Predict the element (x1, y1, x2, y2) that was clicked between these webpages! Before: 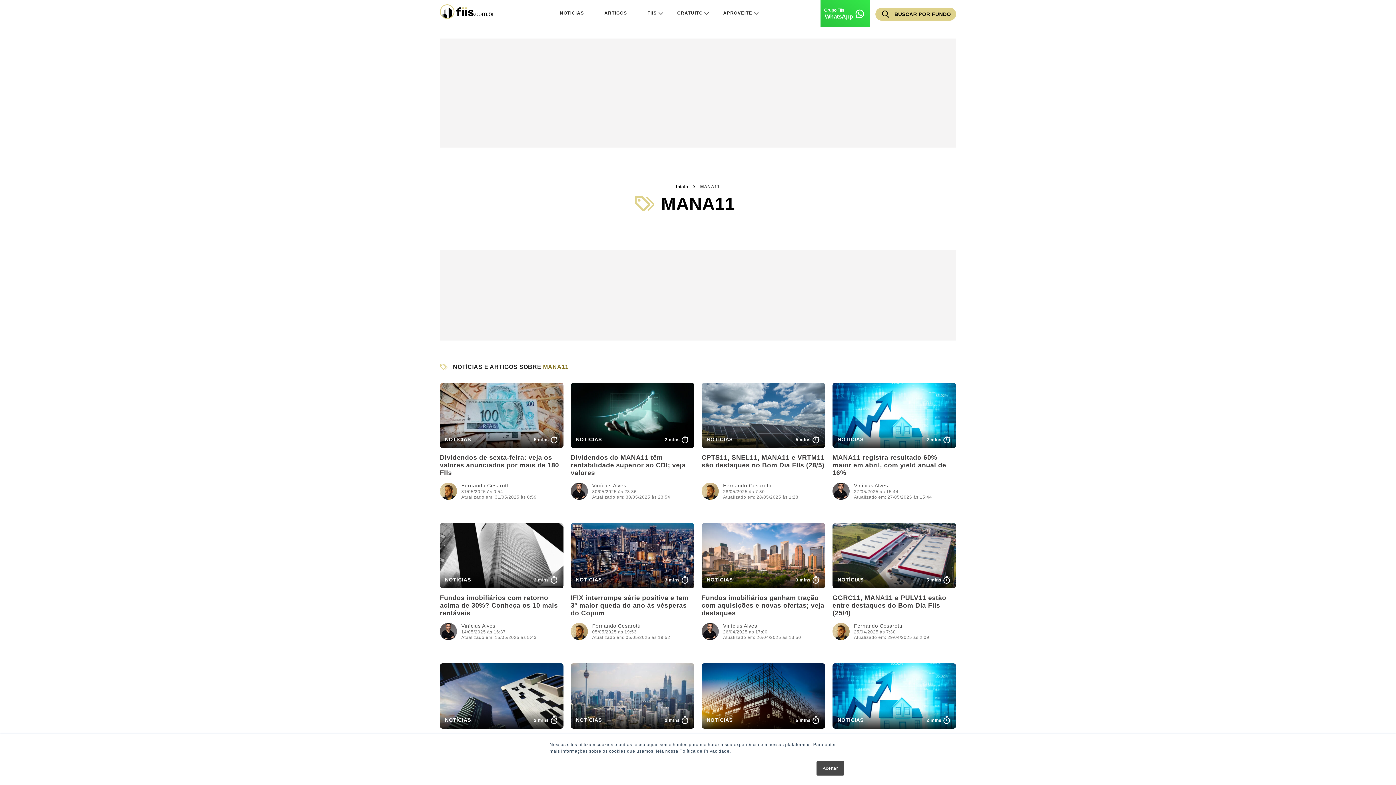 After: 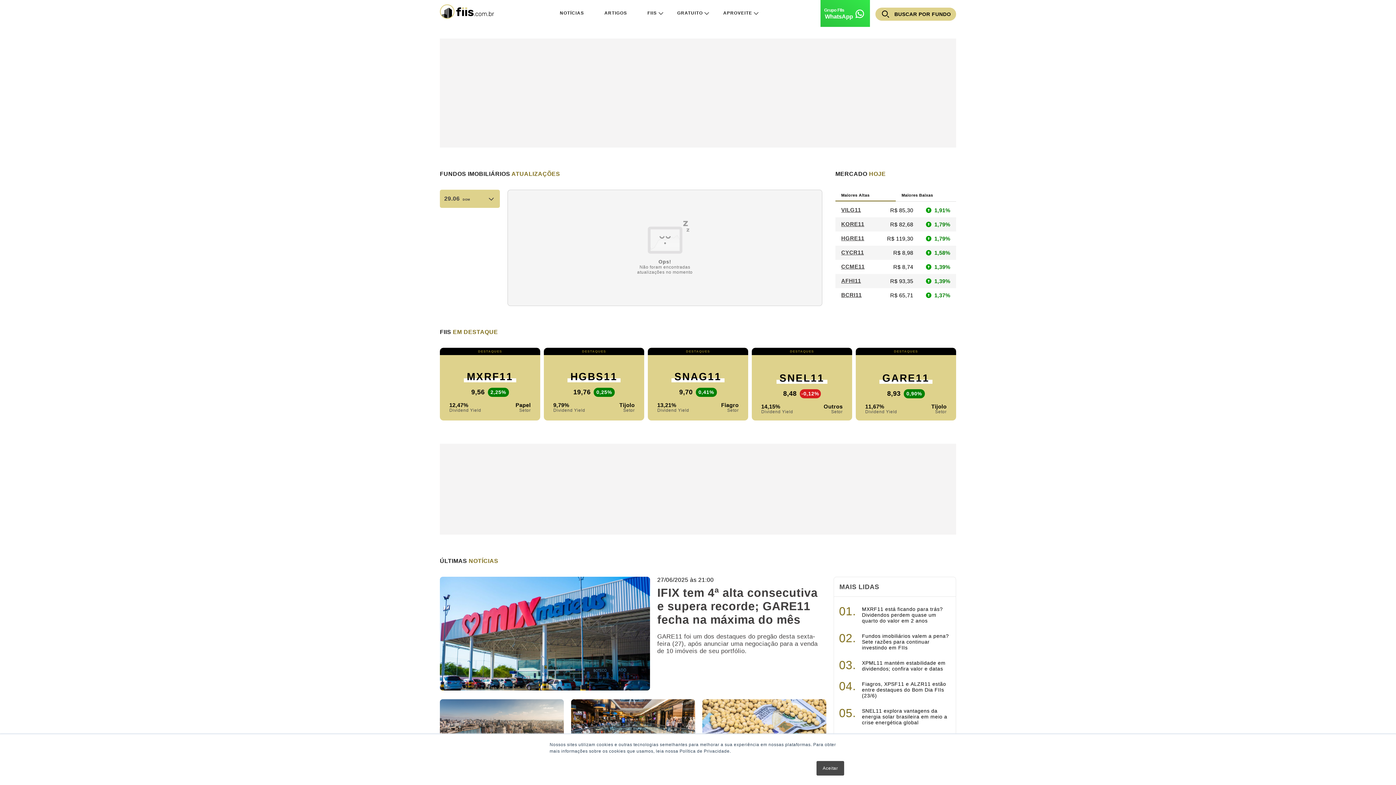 Action: bbox: (440, 4, 494, 18)